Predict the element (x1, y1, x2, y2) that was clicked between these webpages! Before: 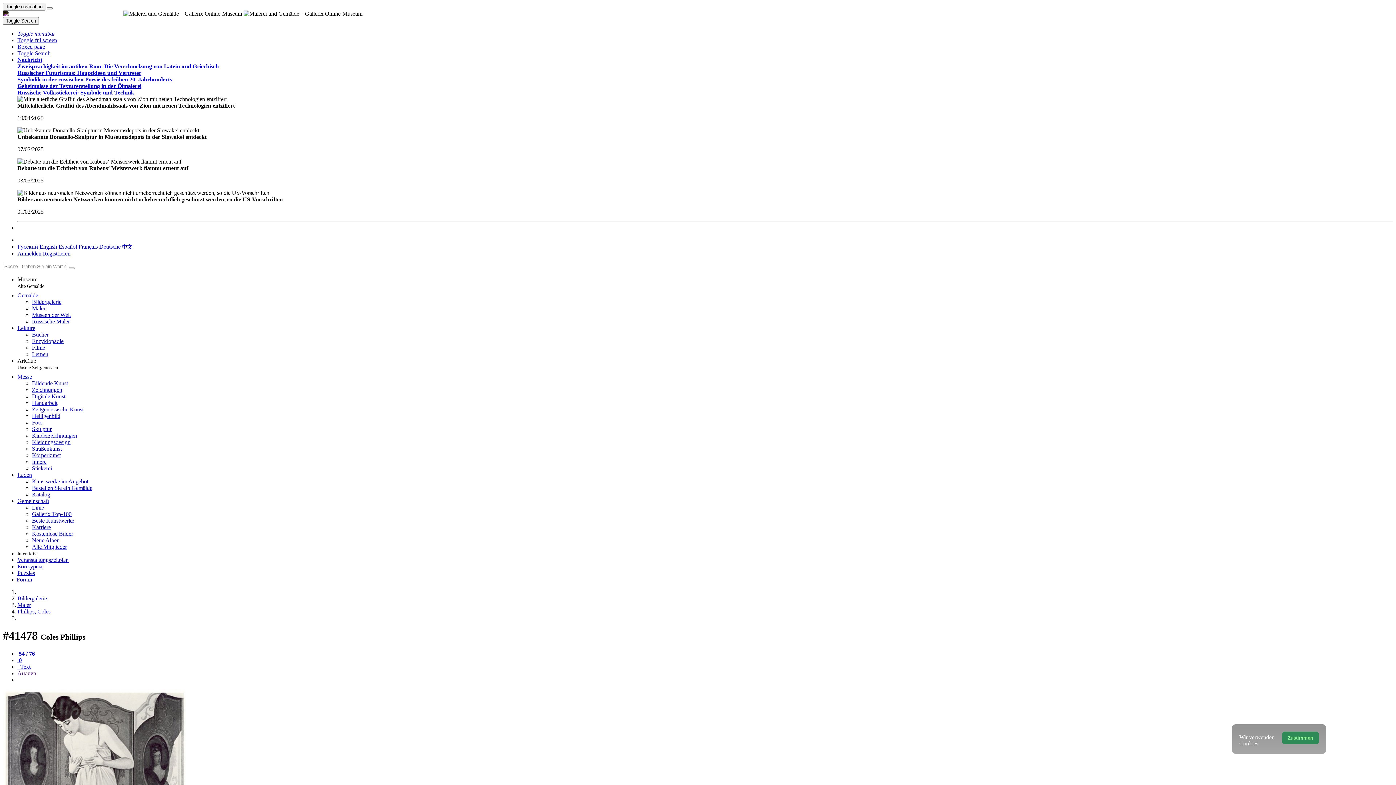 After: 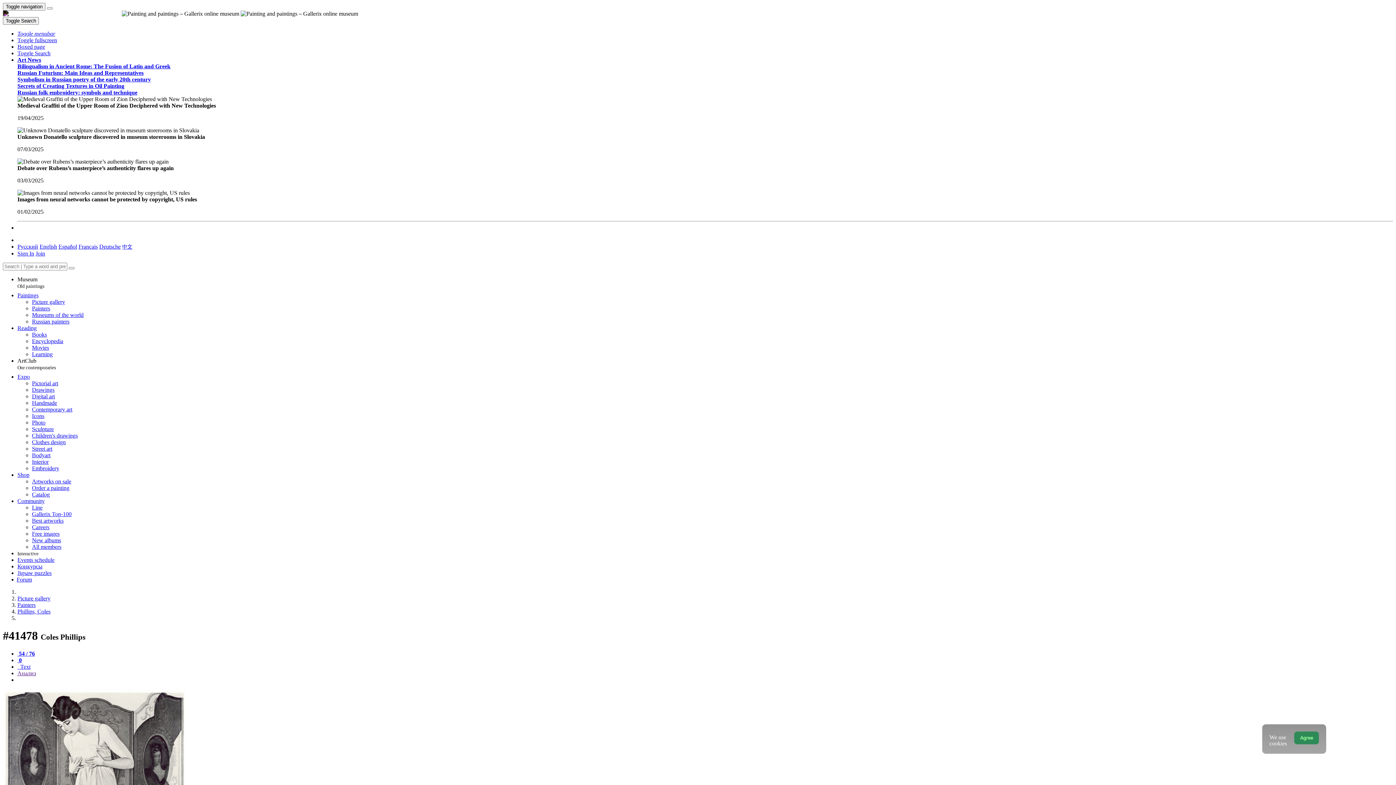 Action: bbox: (39, 243, 57, 249) label: English